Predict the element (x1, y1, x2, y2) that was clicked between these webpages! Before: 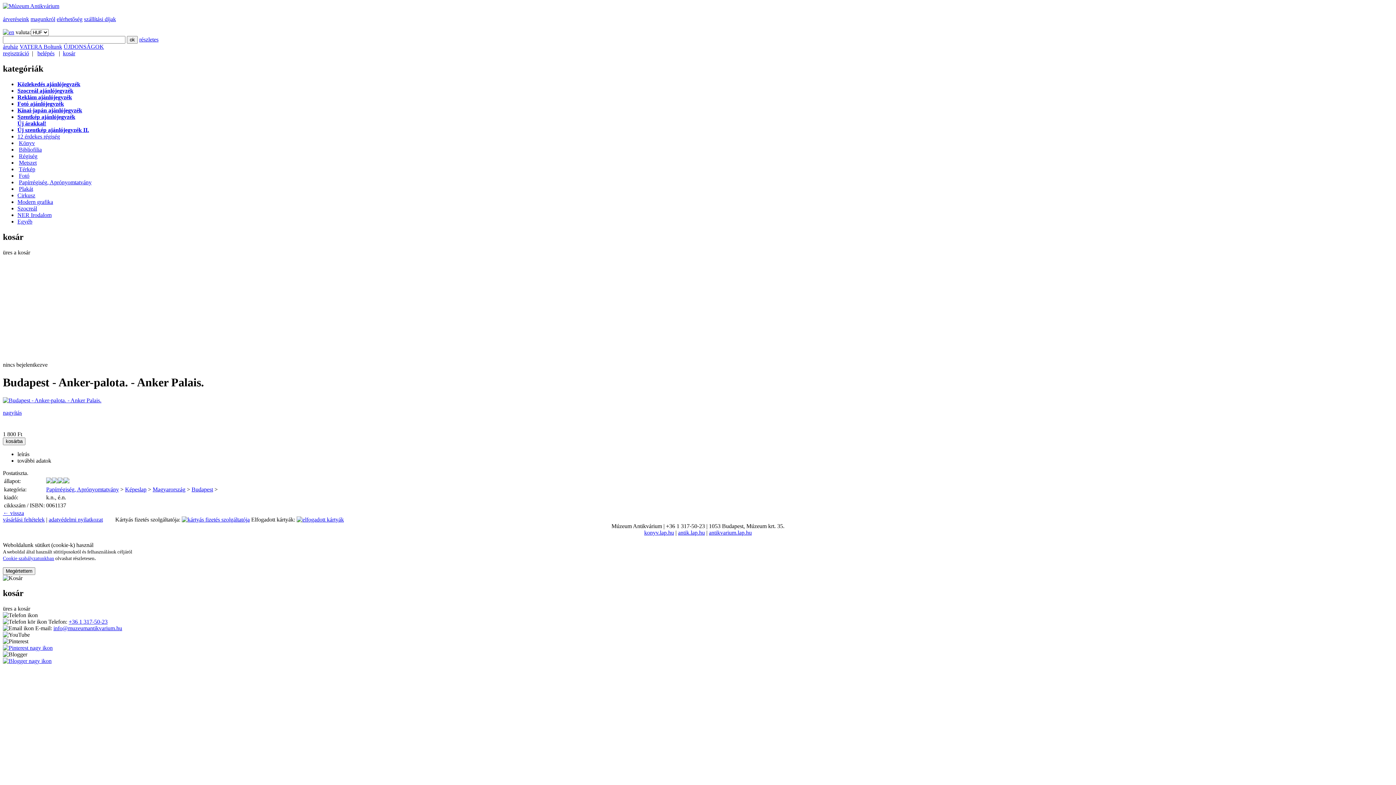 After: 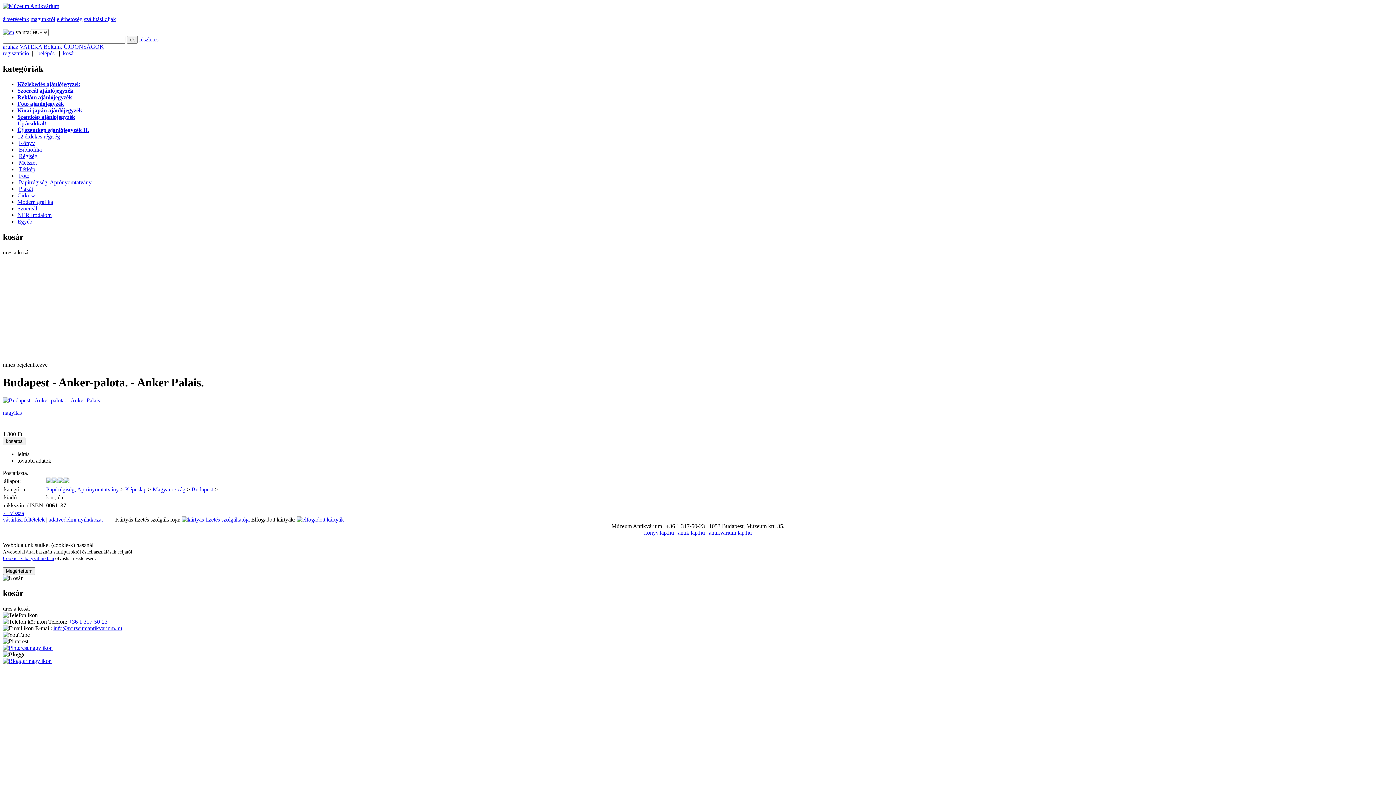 Action: label: antik.lap.hu bbox: (678, 529, 705, 535)